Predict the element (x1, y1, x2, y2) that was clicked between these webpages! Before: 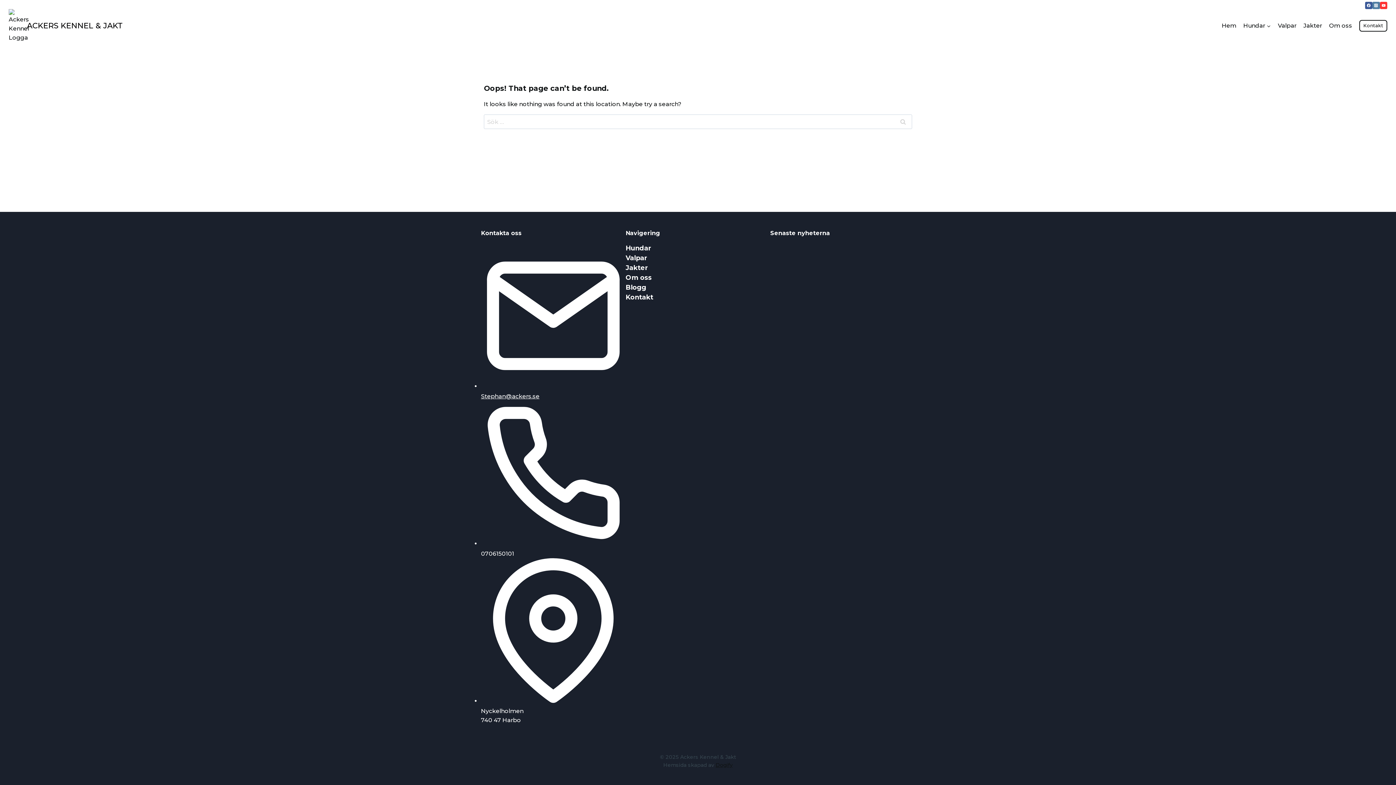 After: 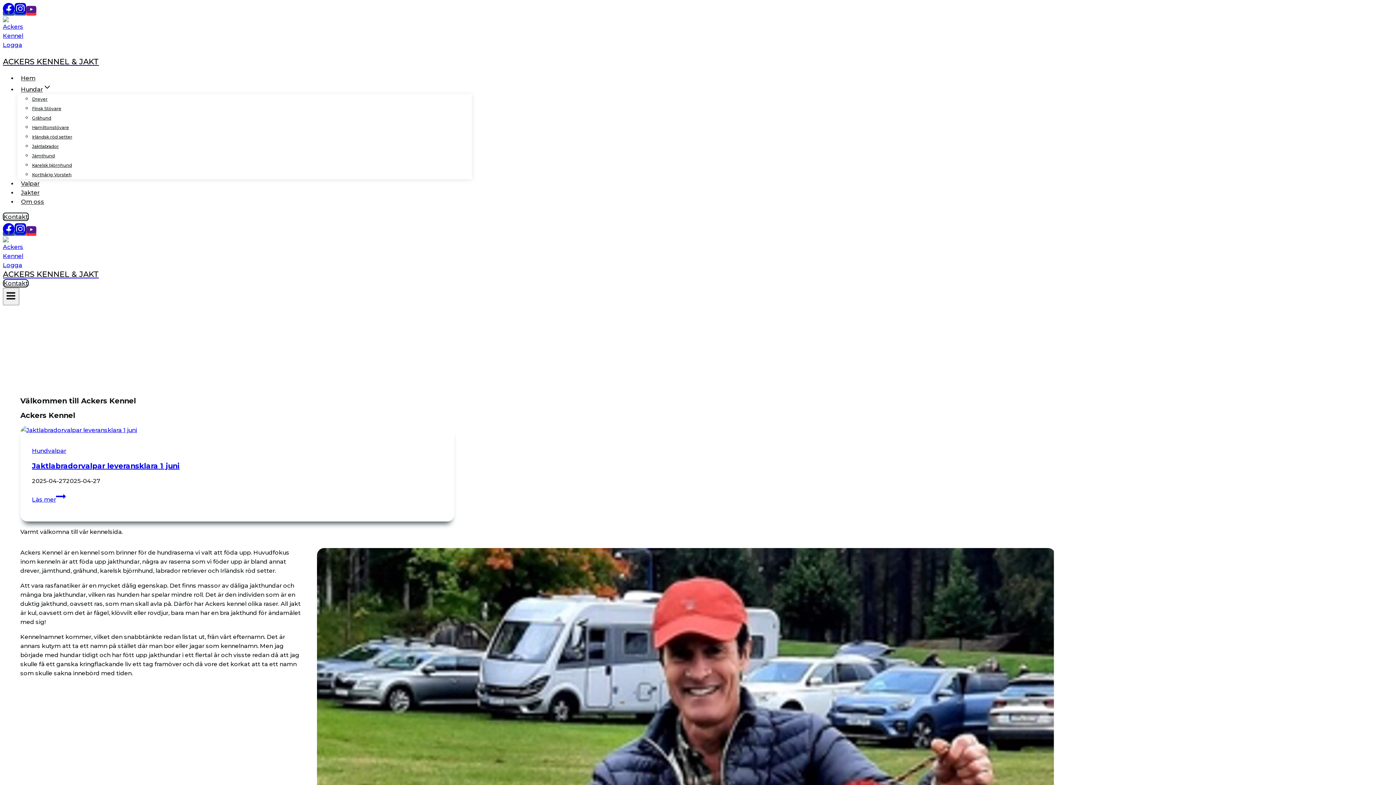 Action: bbox: (8, 9, 122, 42) label: ACKERS KENNEL & JAKT